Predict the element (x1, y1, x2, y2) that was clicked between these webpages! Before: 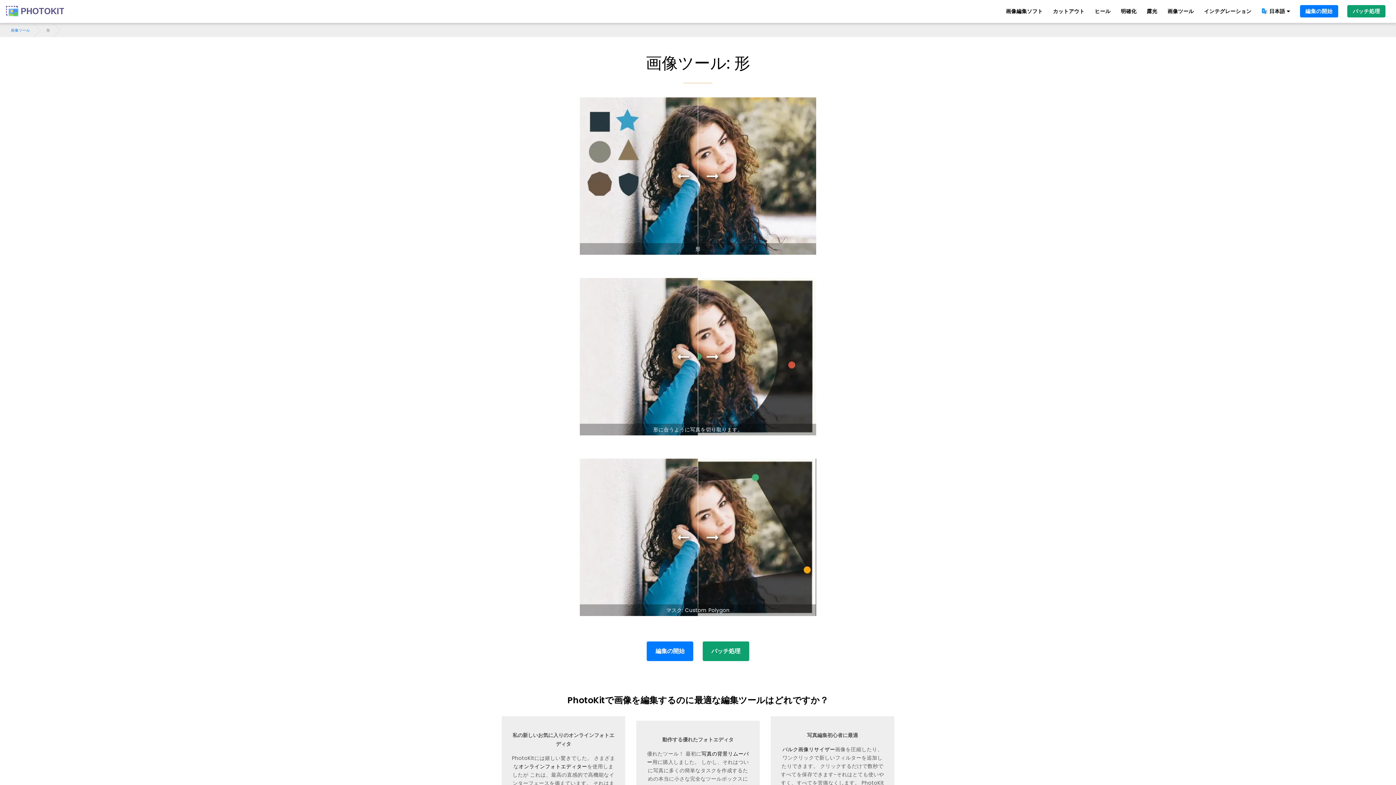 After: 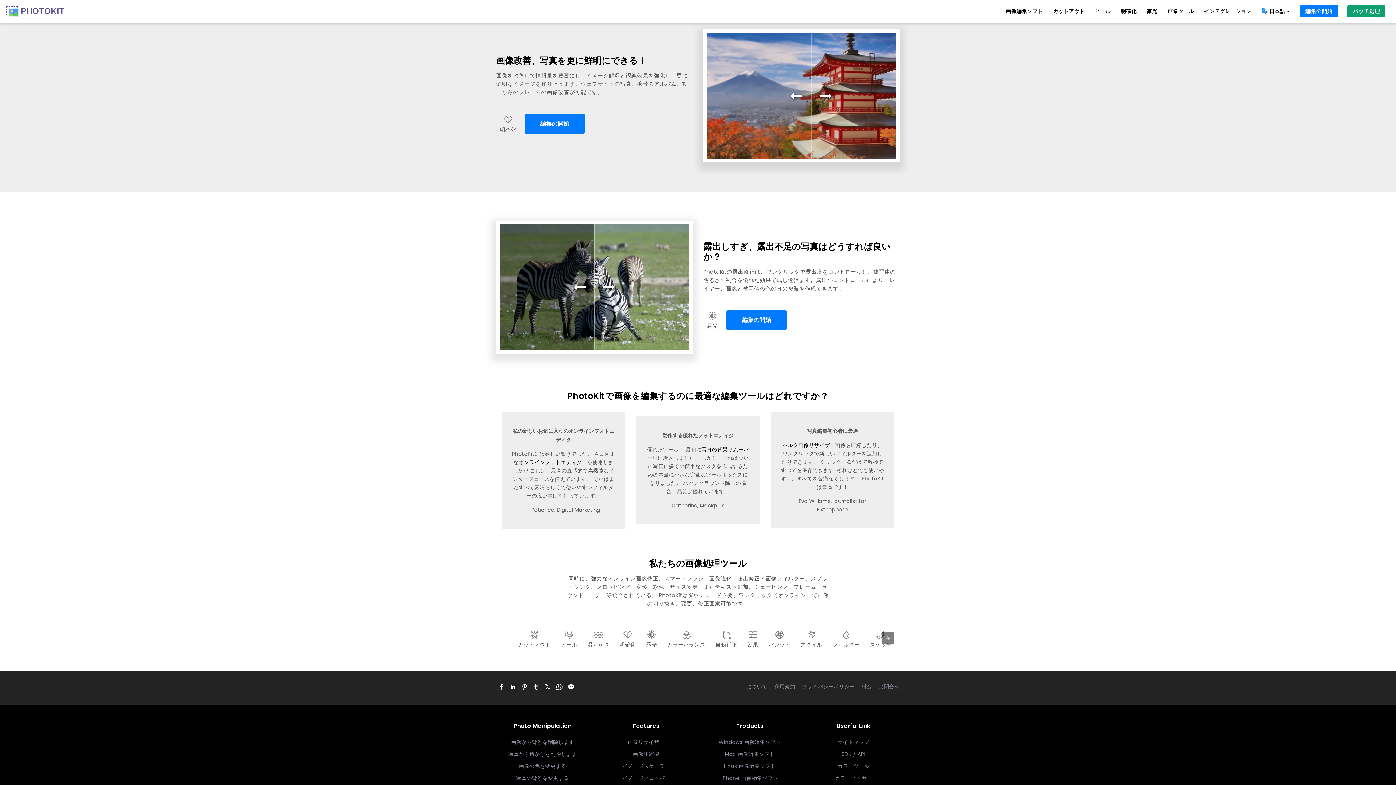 Action: bbox: (1121, 7, 1136, 15) label: 明確化